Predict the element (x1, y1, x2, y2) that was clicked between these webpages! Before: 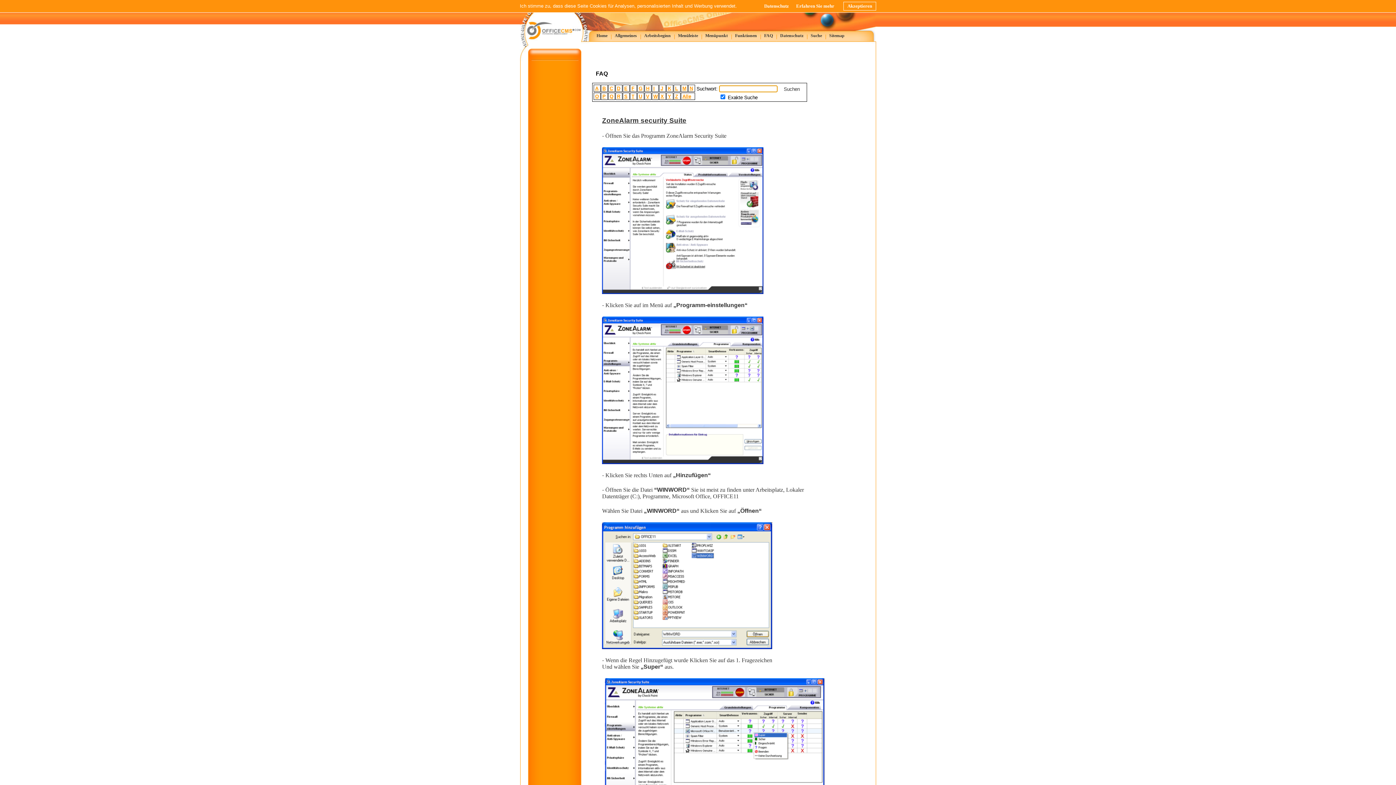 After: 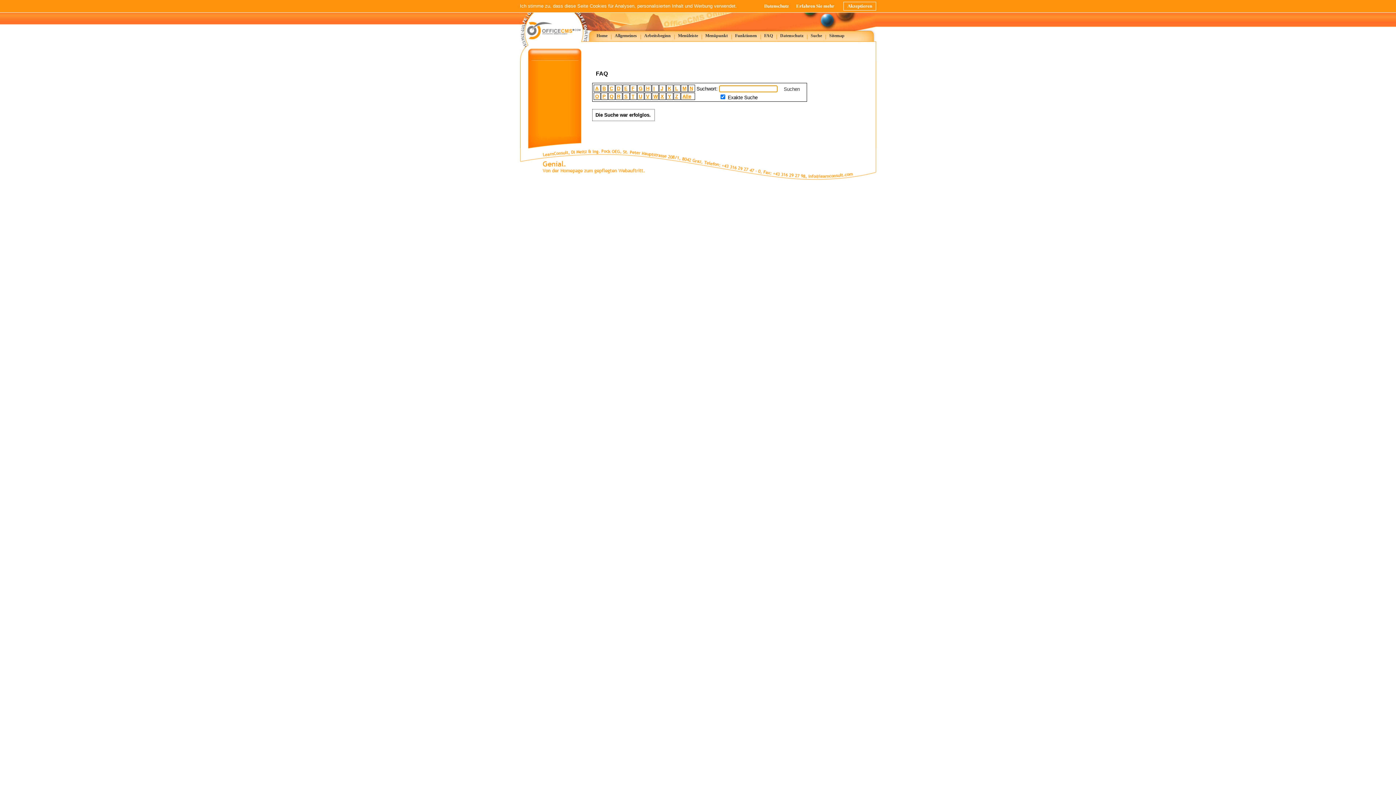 Action: label: E bbox: (623, 85, 627, 91)